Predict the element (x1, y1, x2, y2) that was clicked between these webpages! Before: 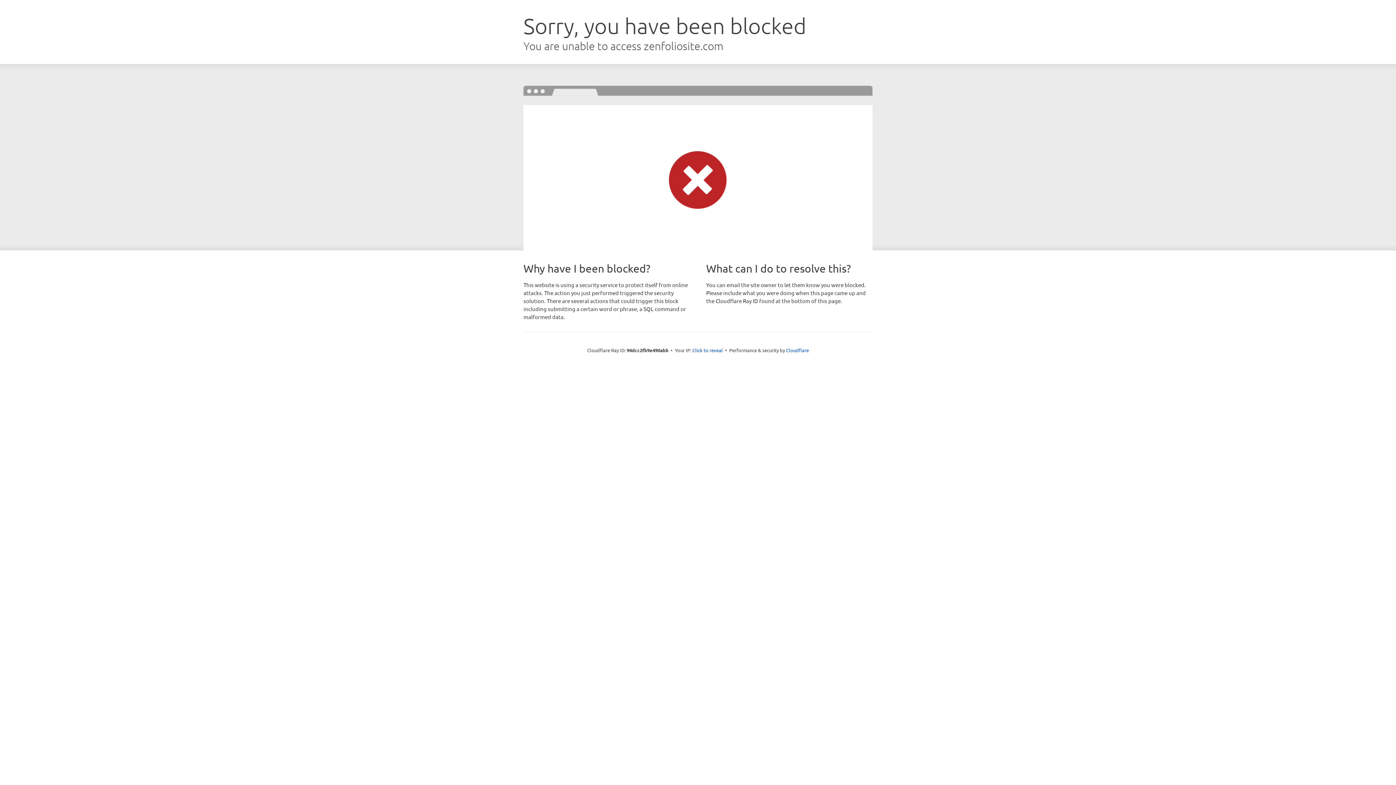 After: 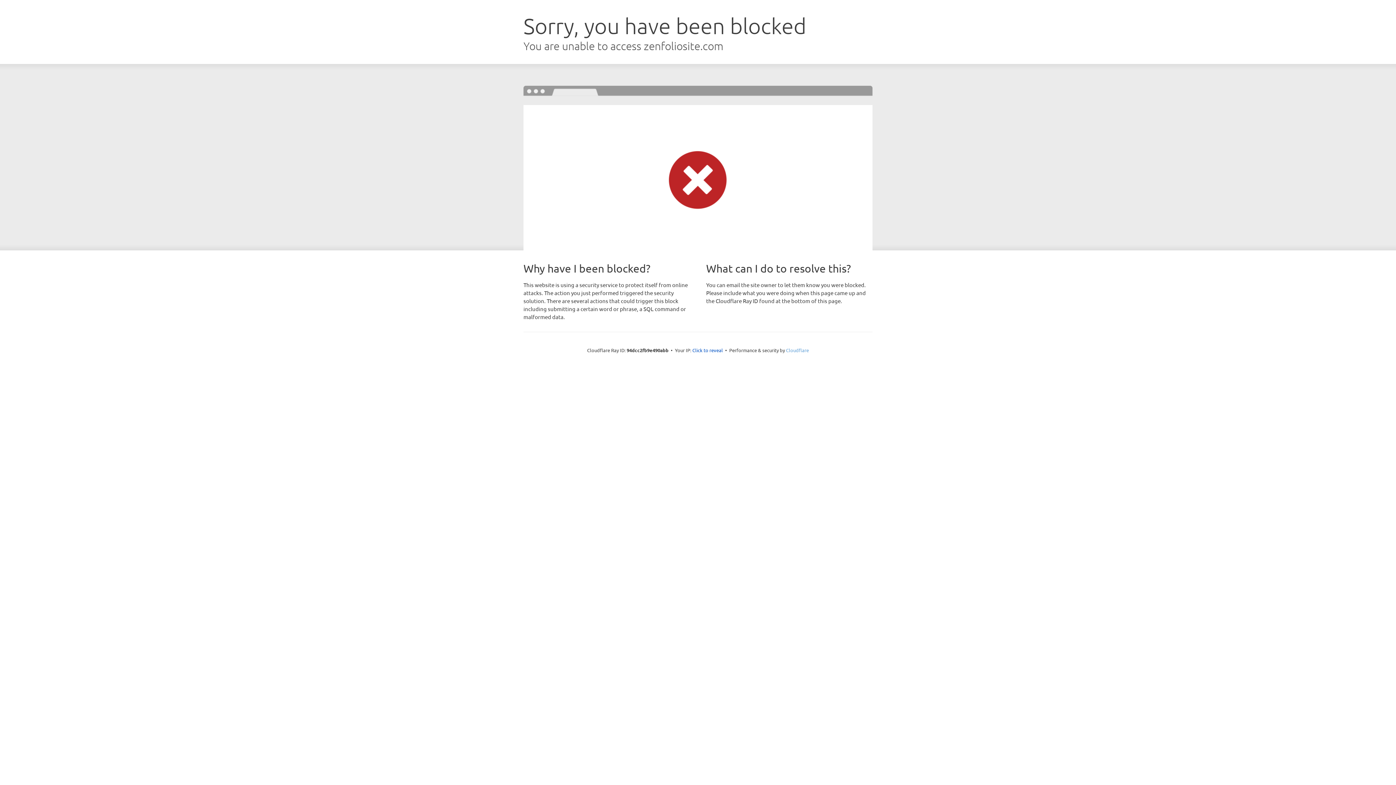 Action: label: Cloudflare bbox: (786, 347, 809, 353)